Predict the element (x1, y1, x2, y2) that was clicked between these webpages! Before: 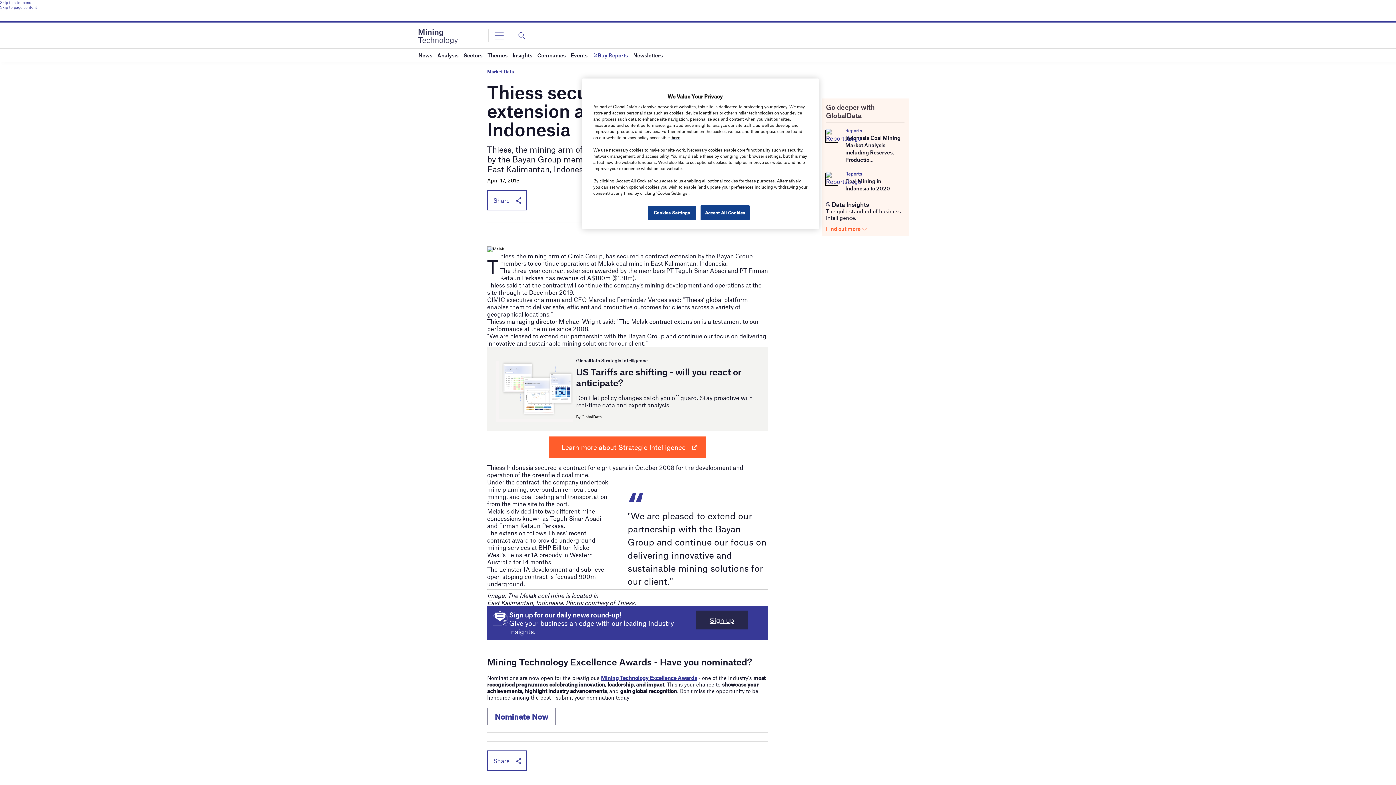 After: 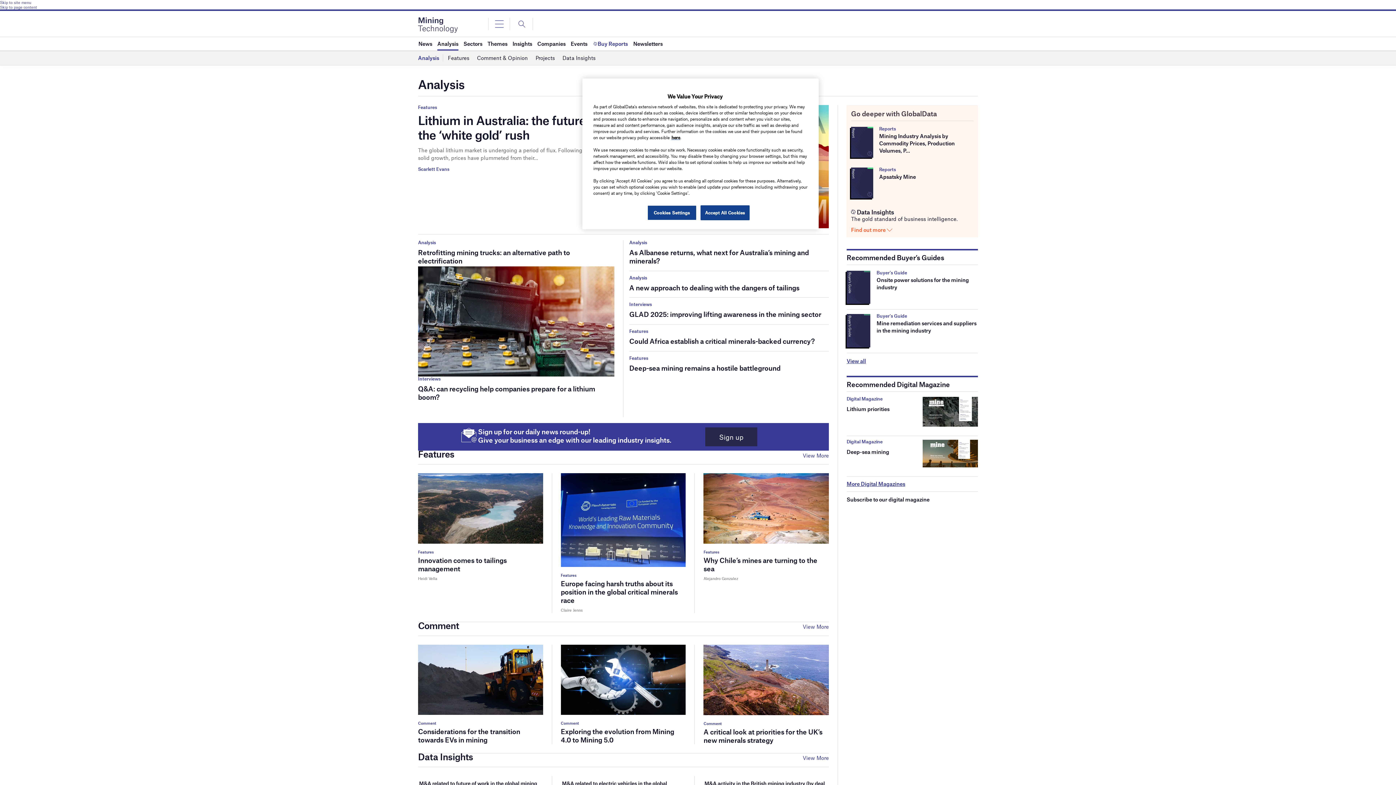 Action: bbox: (437, 48, 458, 61) label: Analysis